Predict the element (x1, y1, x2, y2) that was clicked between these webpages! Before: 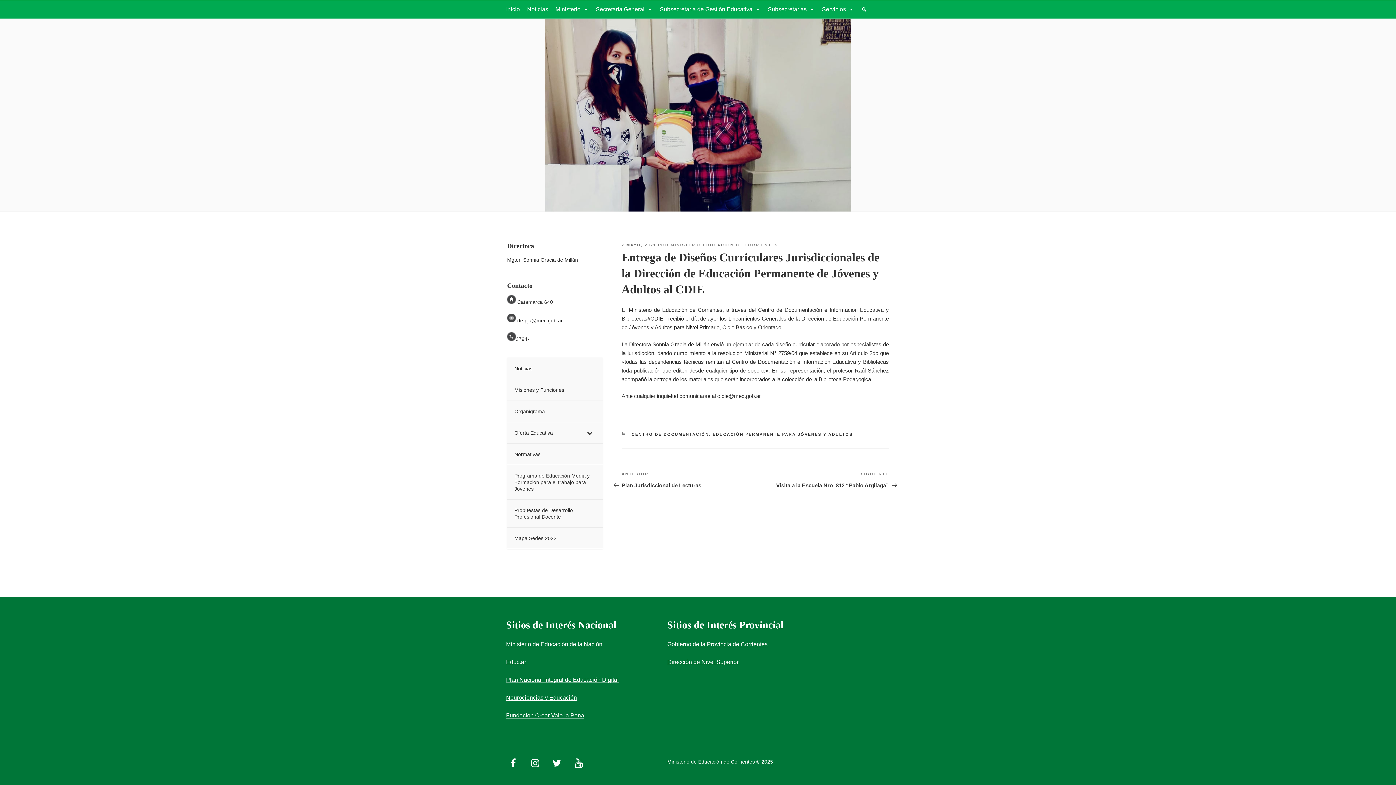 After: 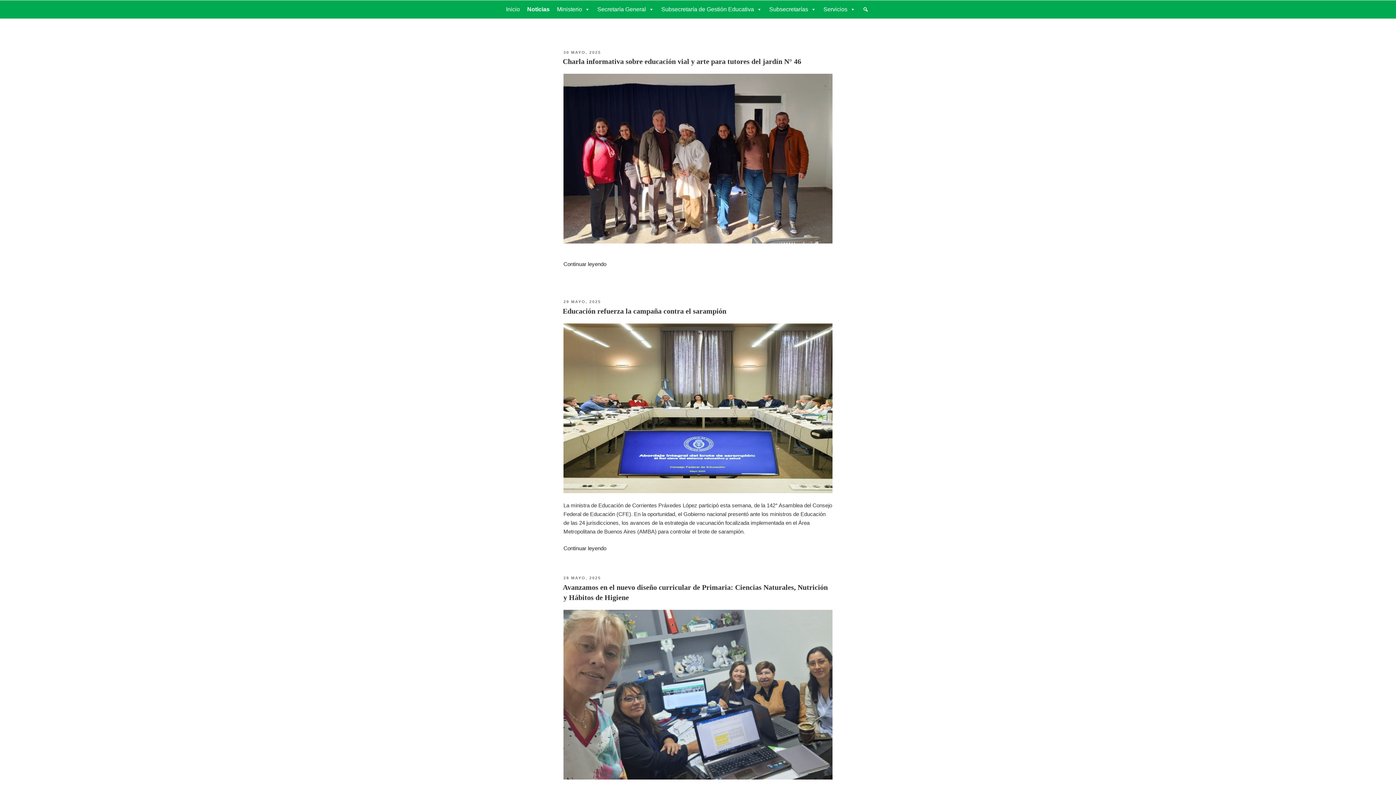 Action: bbox: (523, 0, 552, 18) label: Noticias